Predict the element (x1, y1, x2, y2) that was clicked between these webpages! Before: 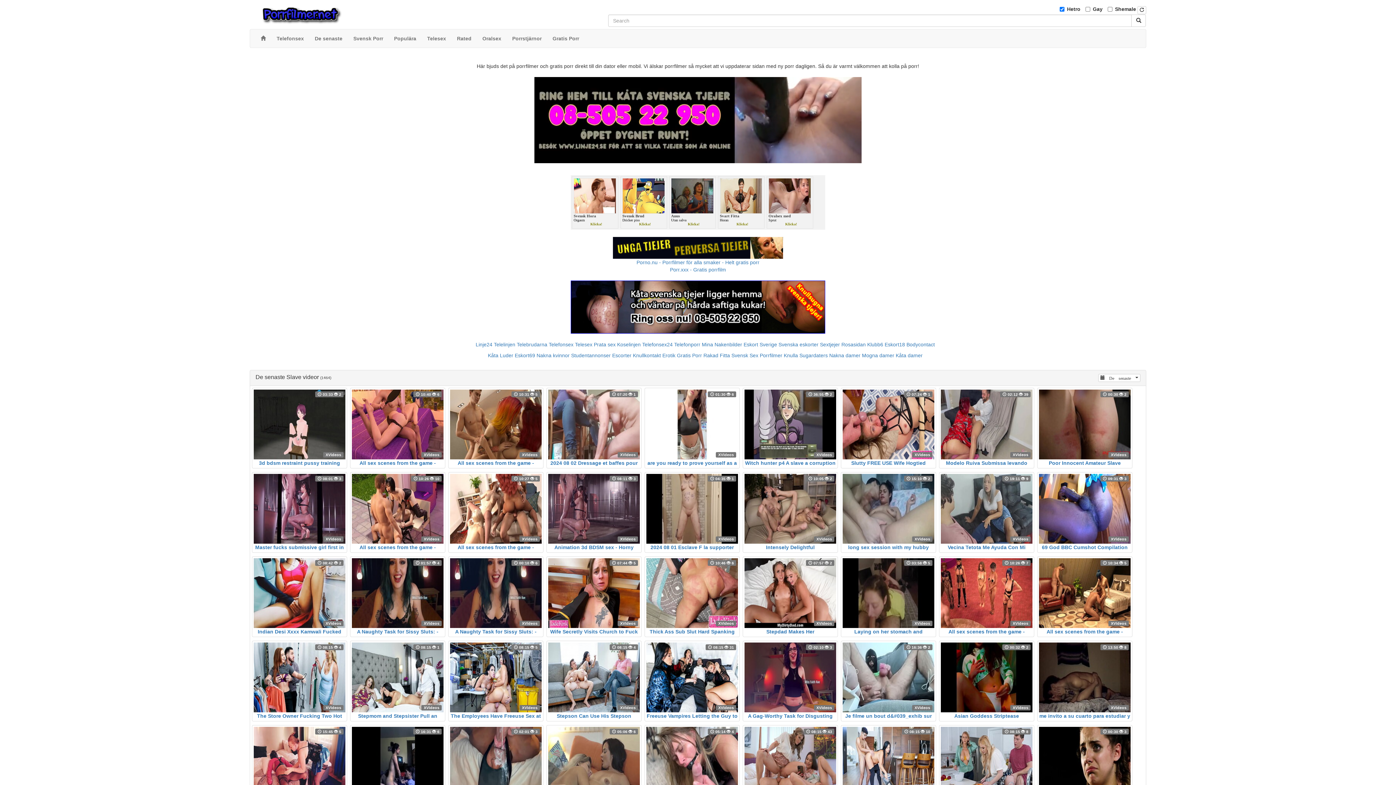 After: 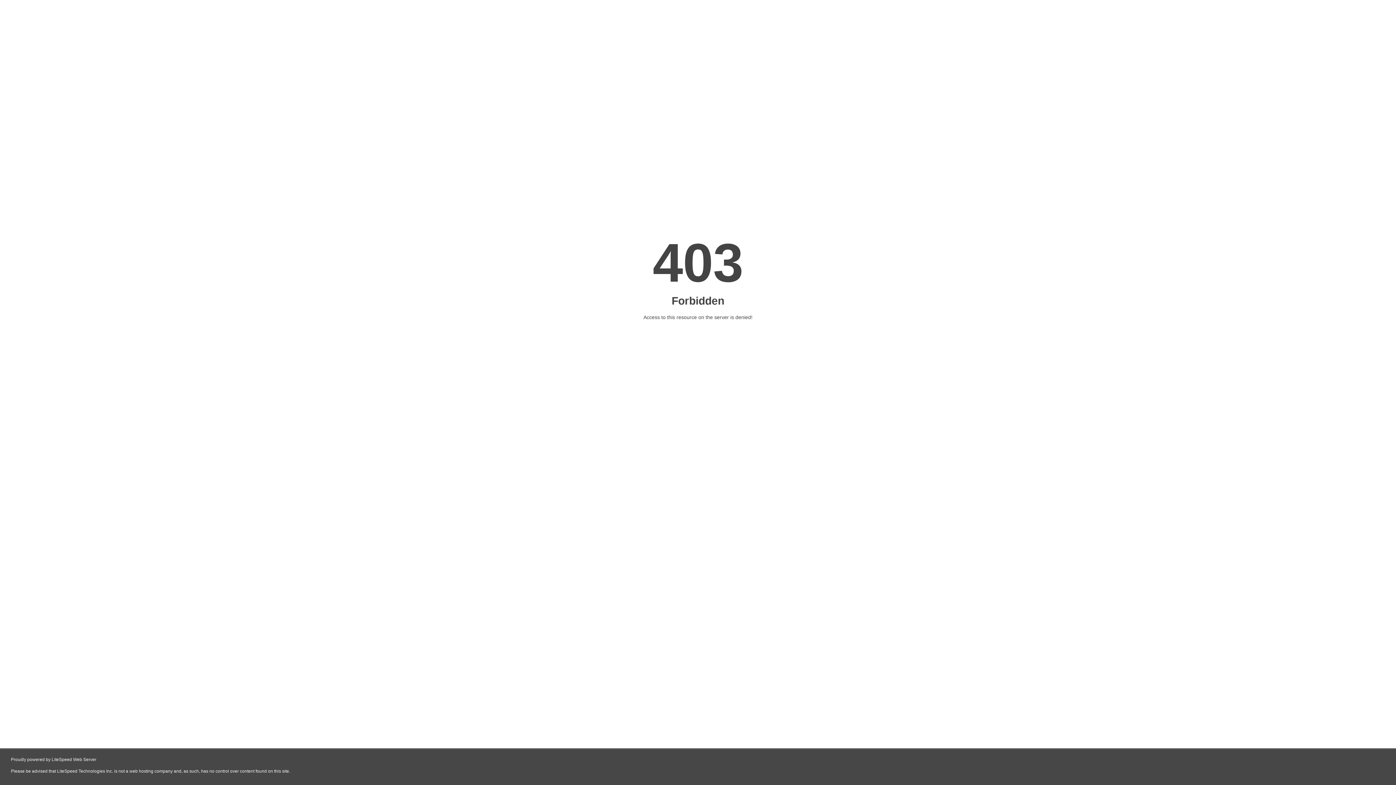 Action: label: Porno.nu - Porrfilmer för alla smaker - Helt gratis porr bbox: (636, 259, 759, 265)